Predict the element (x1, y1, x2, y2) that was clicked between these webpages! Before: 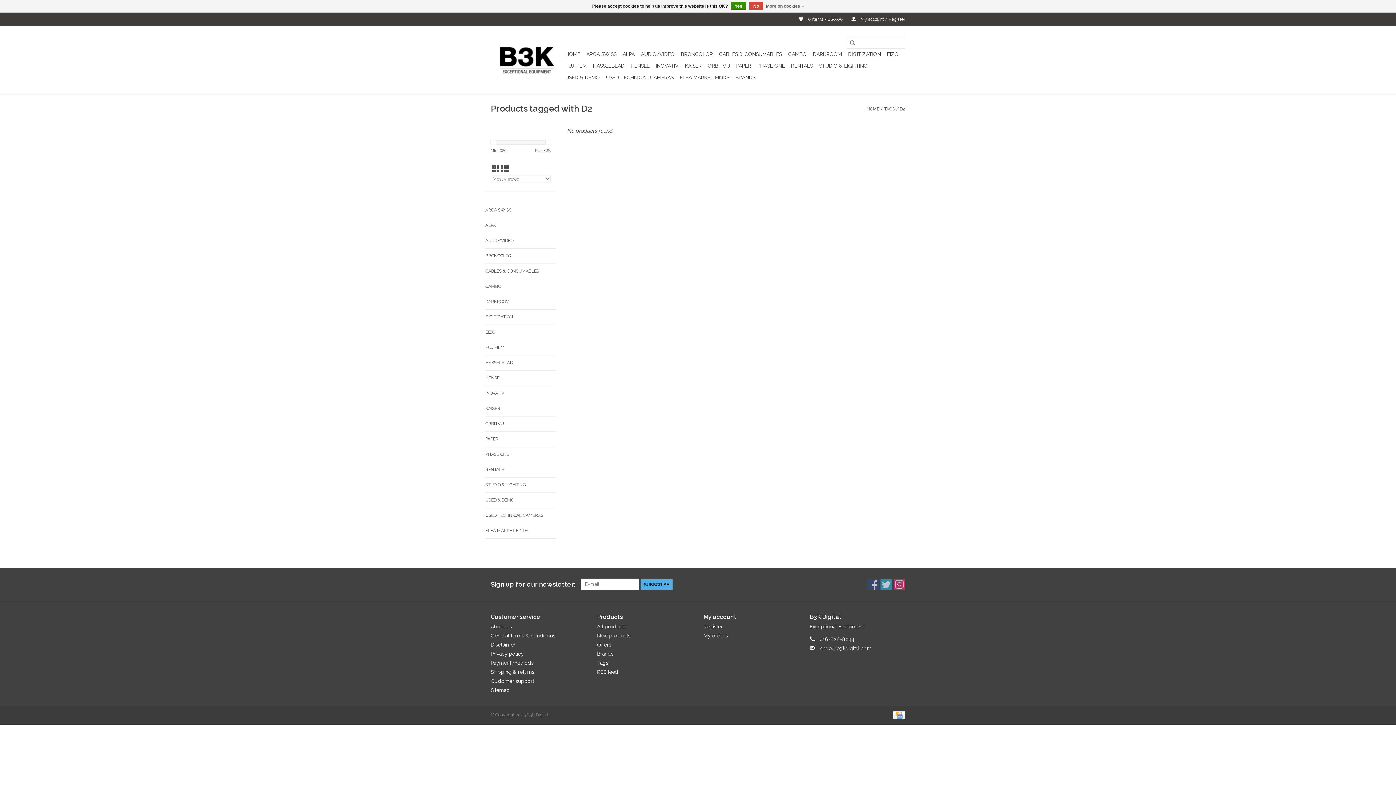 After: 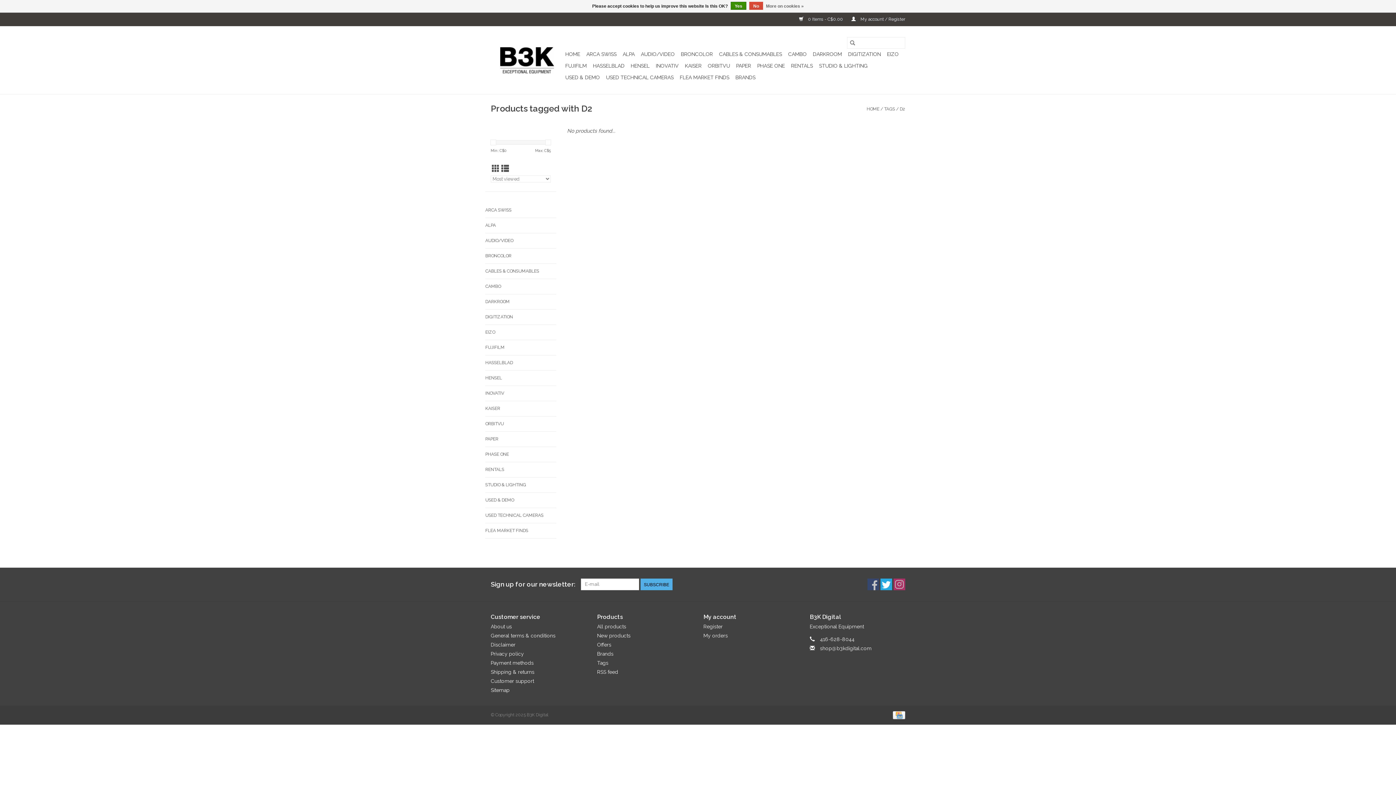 Action: bbox: (880, 578, 892, 590) label: Twitter B3K Digital